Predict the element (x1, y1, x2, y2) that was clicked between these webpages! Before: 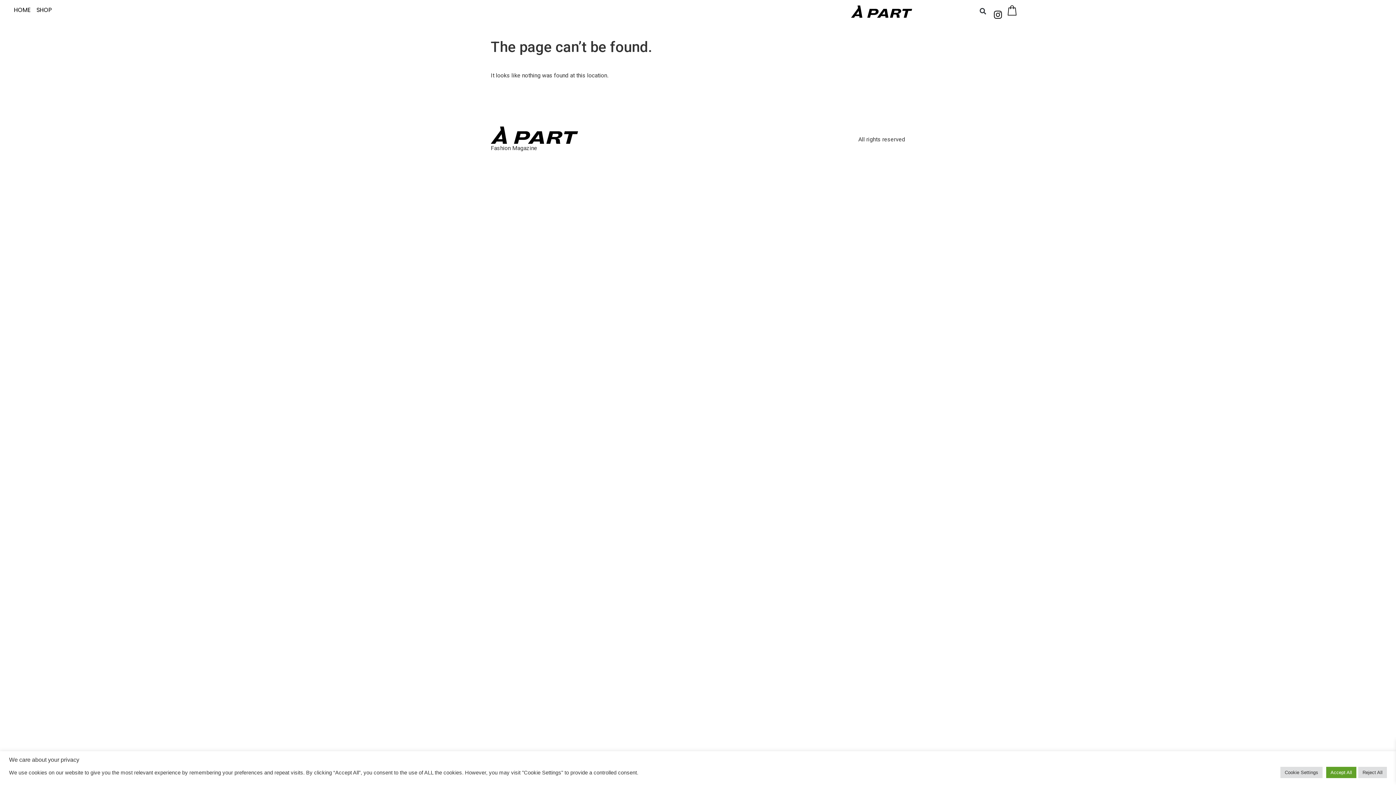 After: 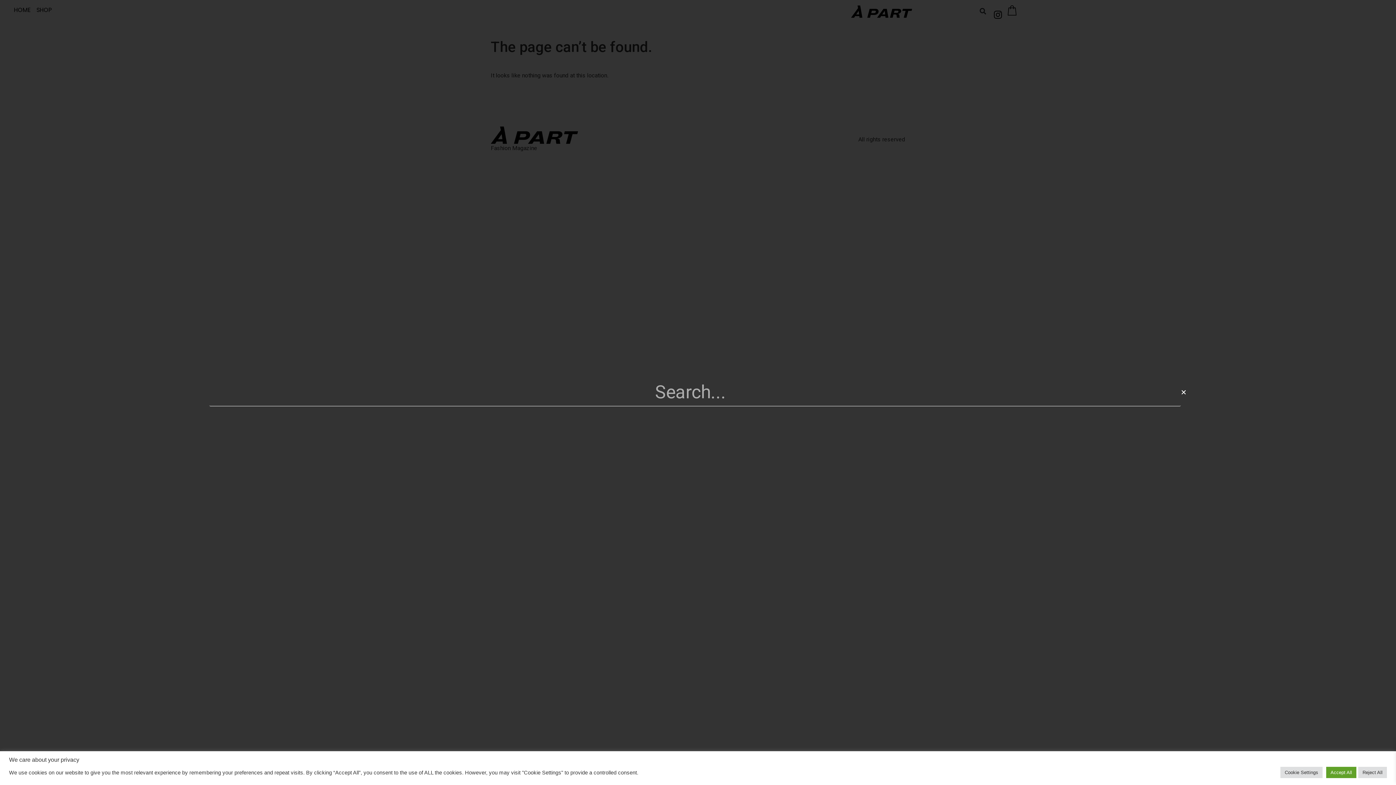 Action: label: Search bbox: (977, 5, 989, 17)